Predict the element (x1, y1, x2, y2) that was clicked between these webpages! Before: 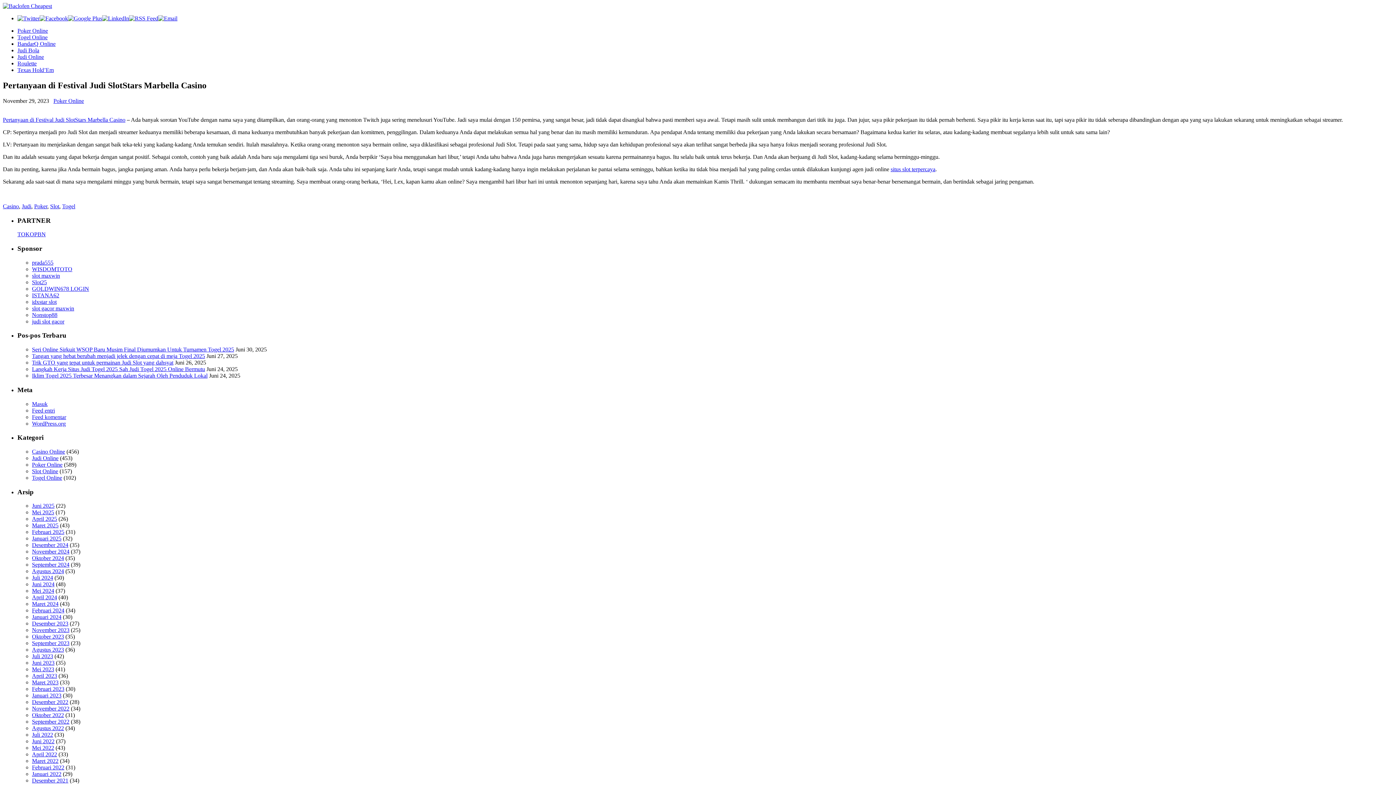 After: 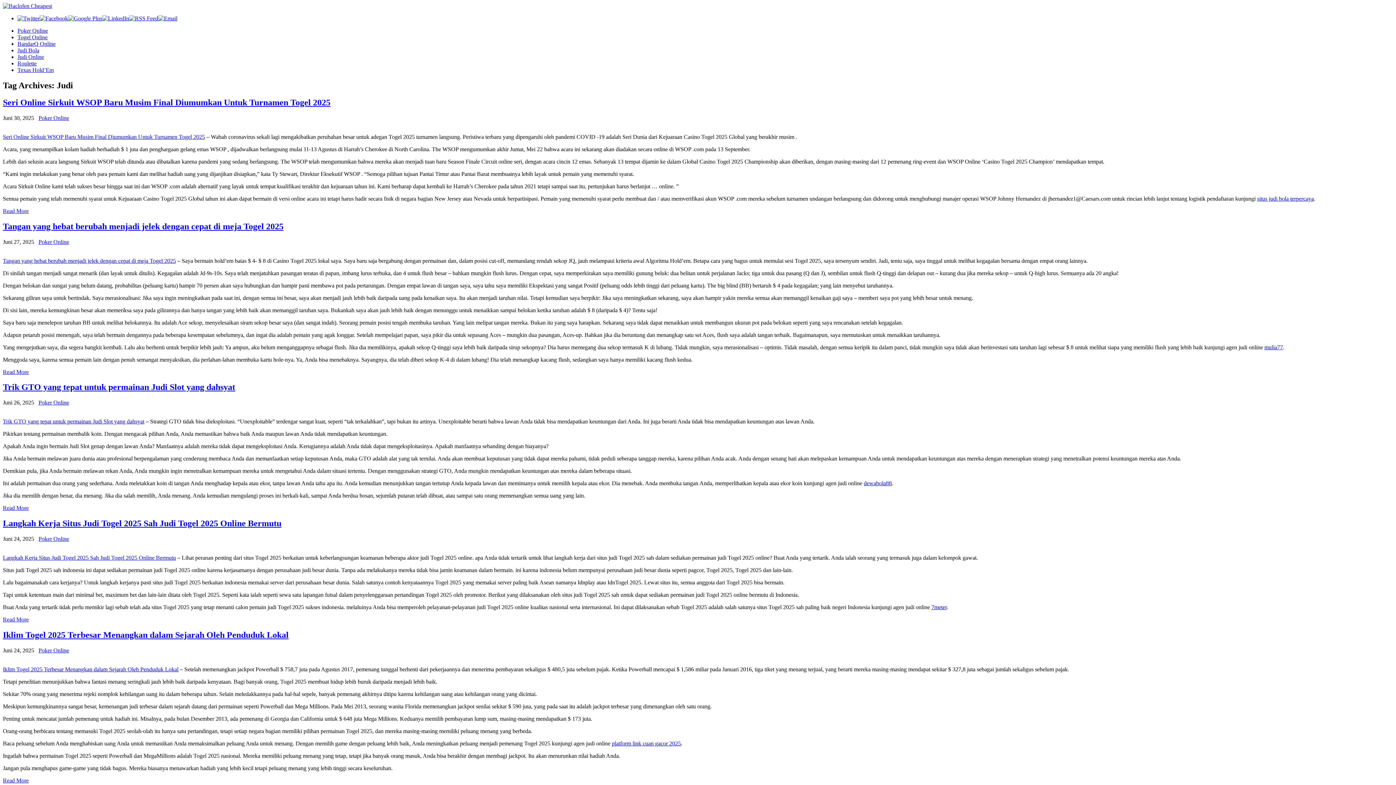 Action: bbox: (21, 203, 31, 209) label: Judi